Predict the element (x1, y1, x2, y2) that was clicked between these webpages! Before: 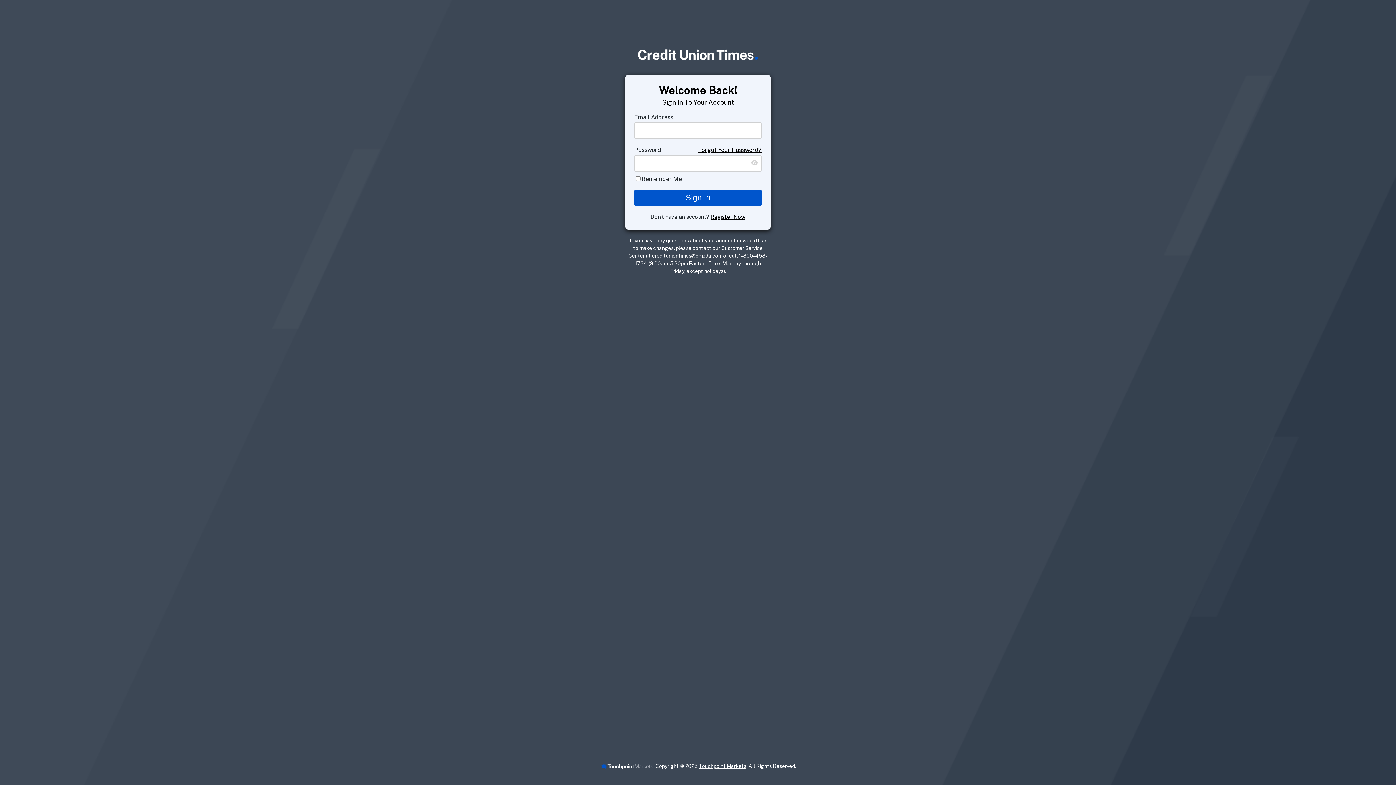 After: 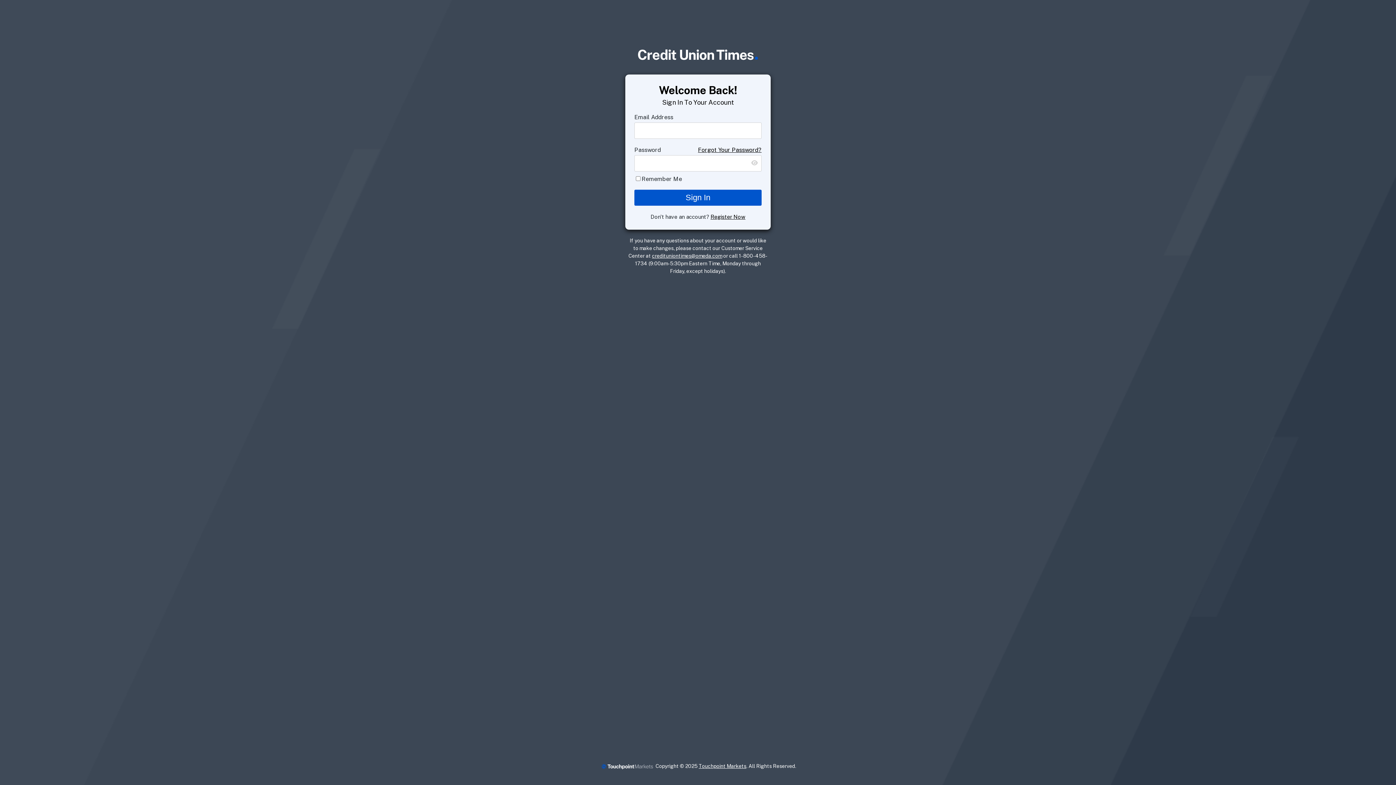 Action: label: credituniontimes@omeda.com bbox: (652, 252, 722, 258)